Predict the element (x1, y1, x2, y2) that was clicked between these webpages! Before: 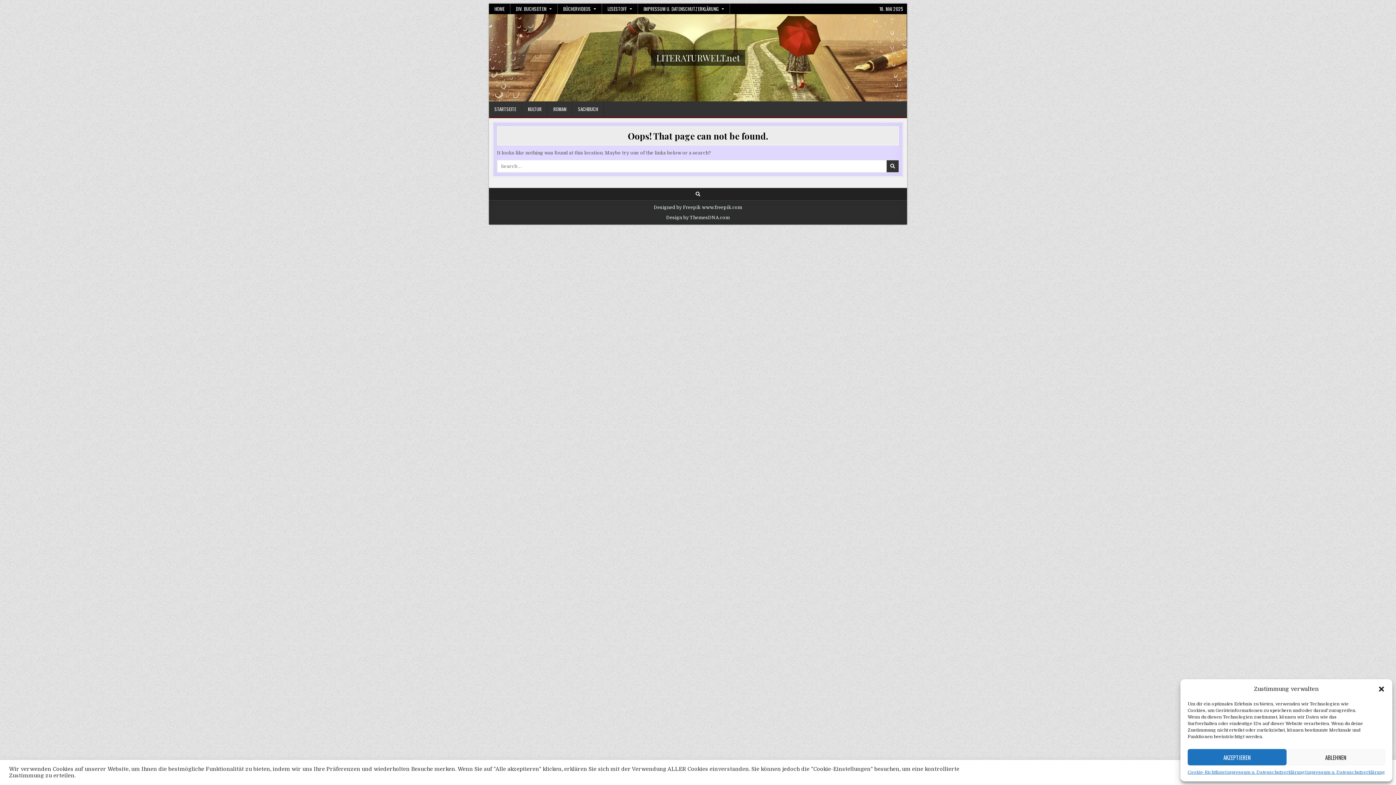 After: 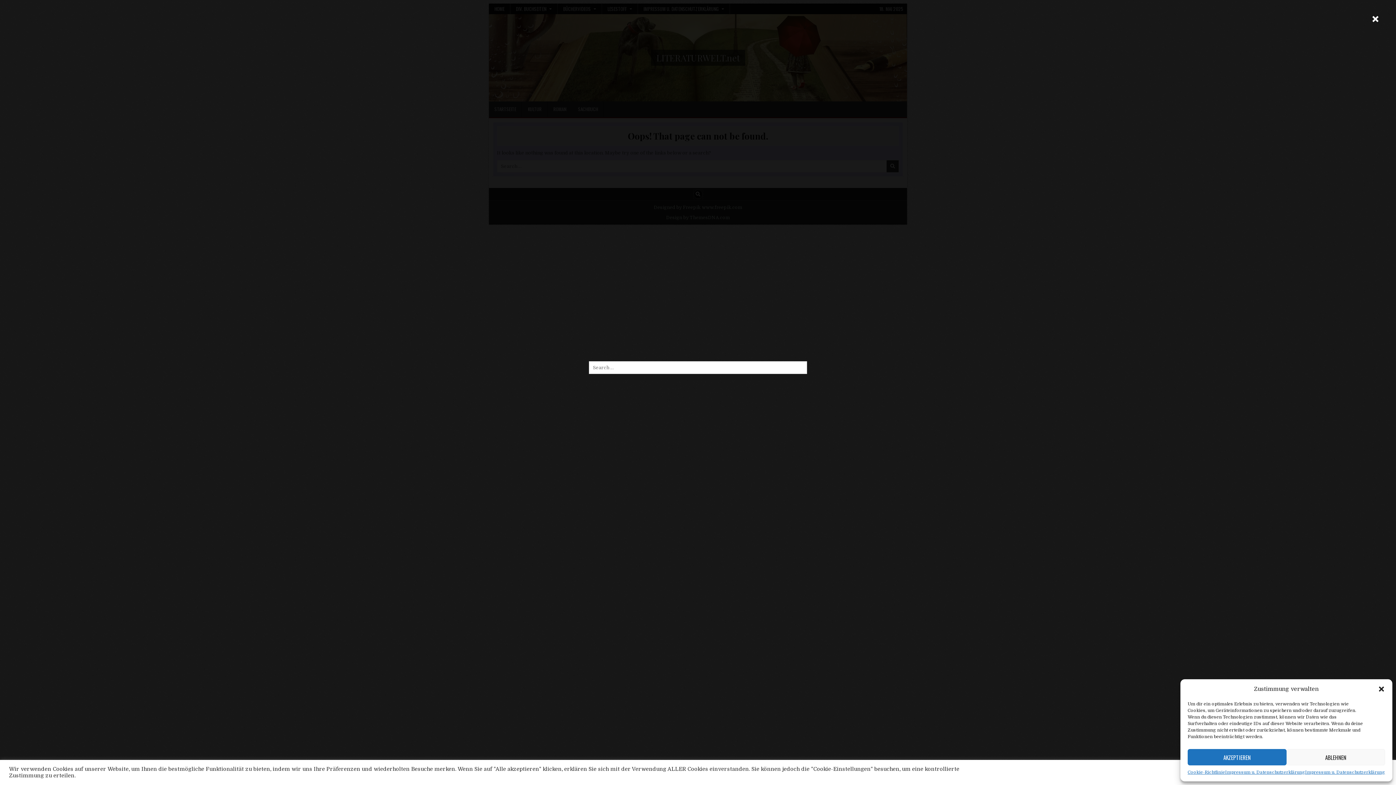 Action: label: Search Button bbox: (693, 189, 702, 198)